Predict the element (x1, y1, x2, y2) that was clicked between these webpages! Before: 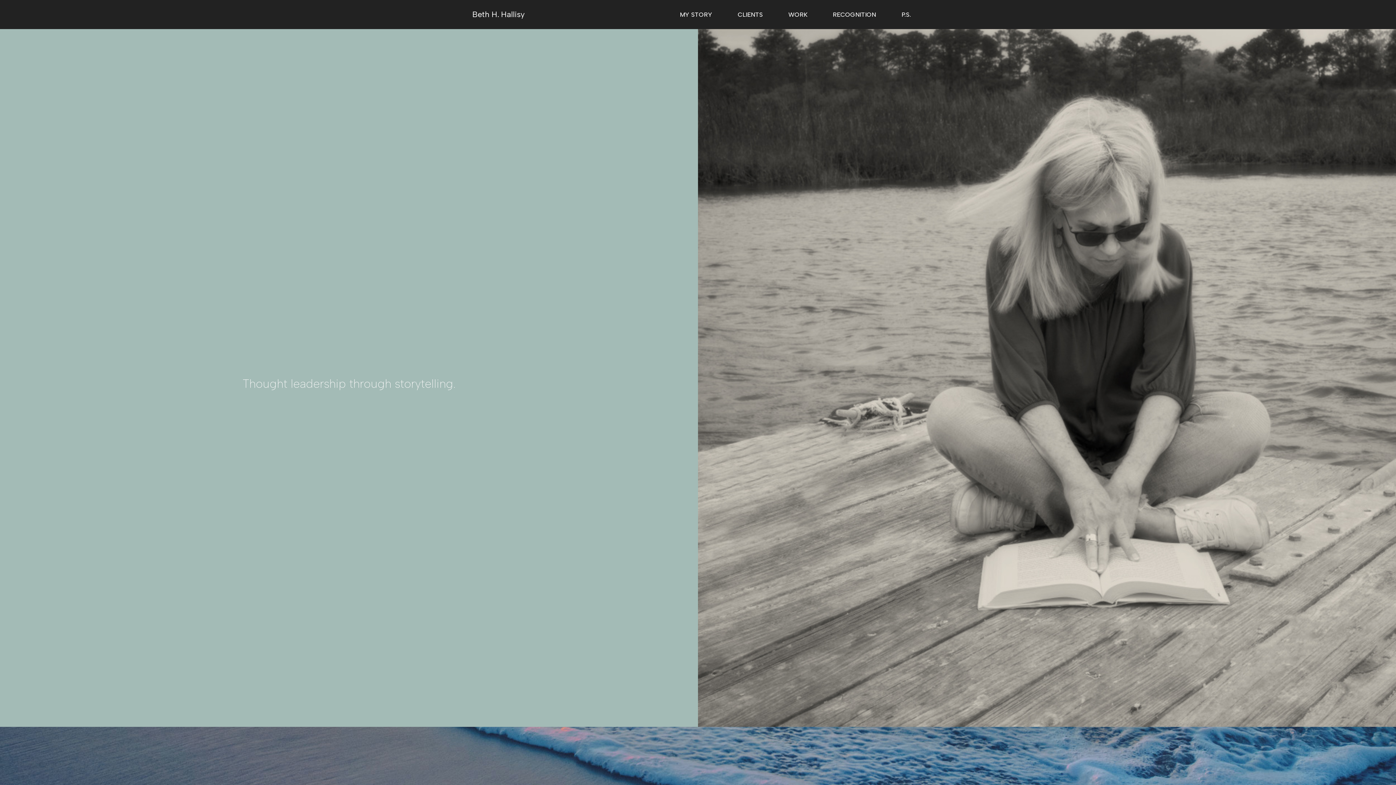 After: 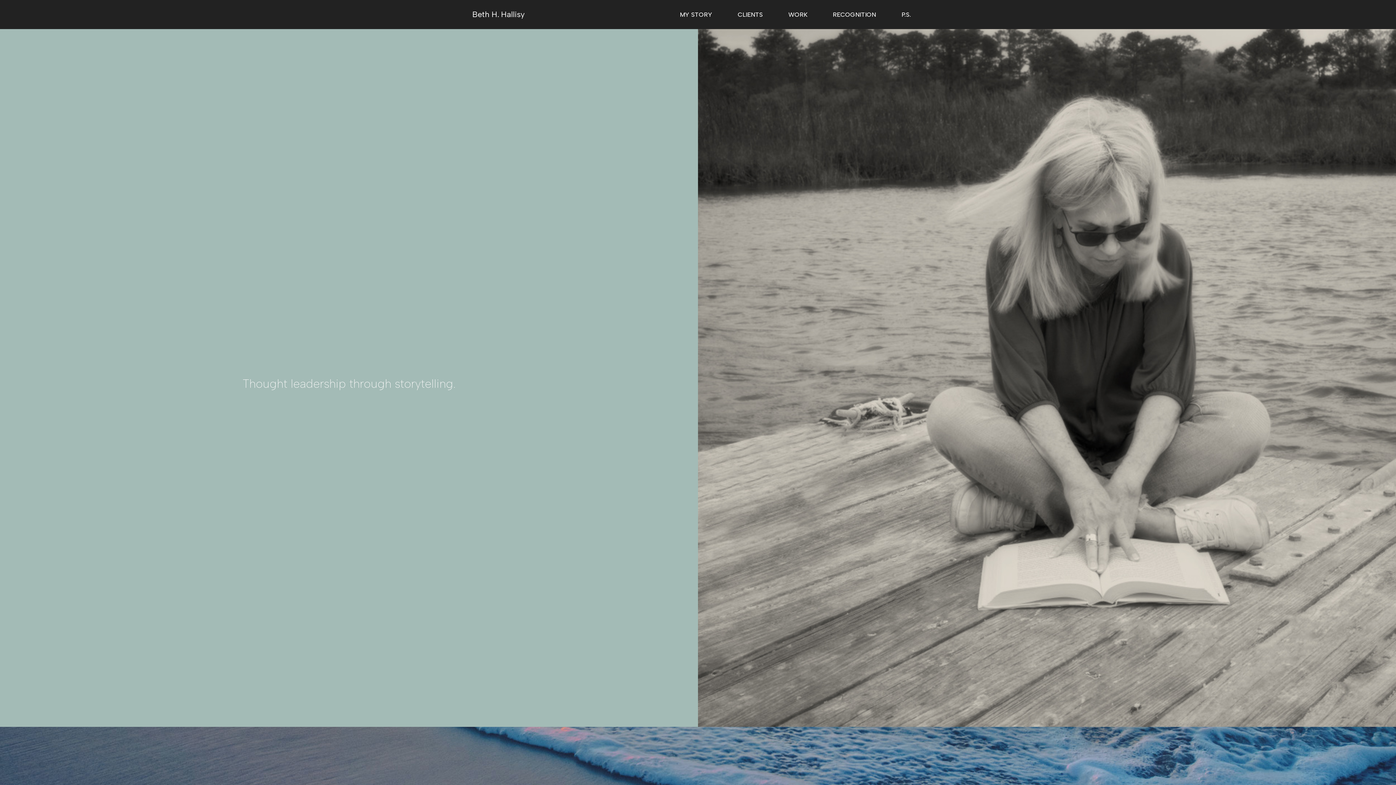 Action: bbox: (472, 9, 524, 19) label: Beth H. Hallisy